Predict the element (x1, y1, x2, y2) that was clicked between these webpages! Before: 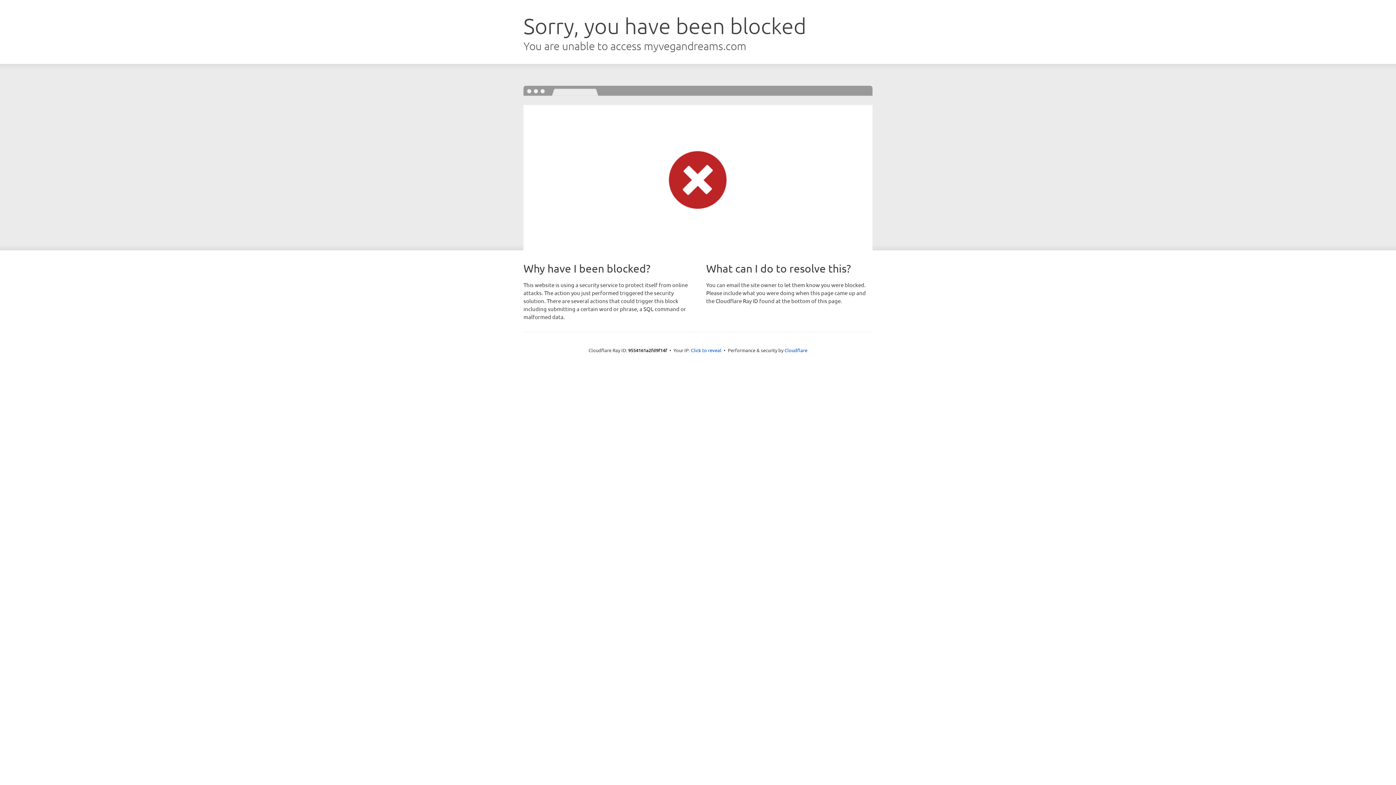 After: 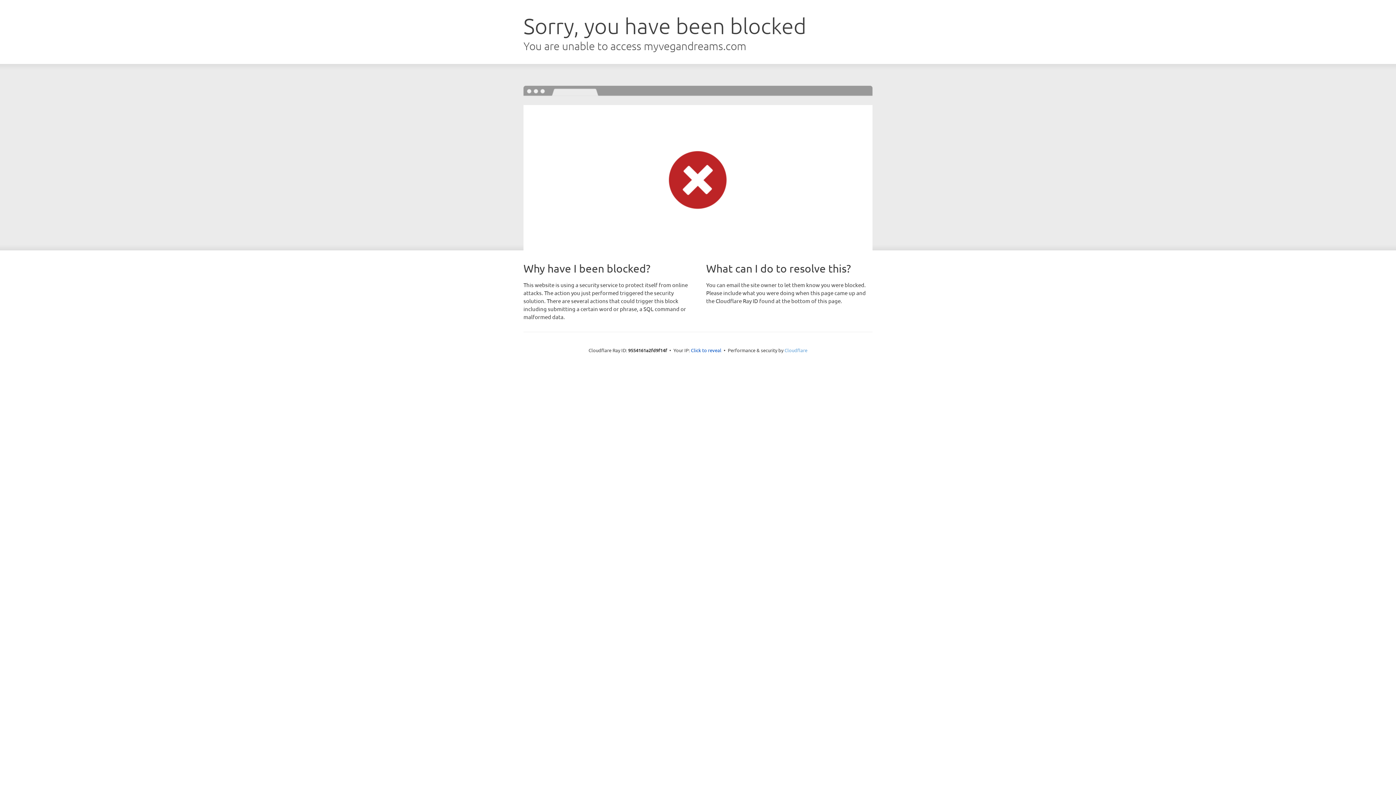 Action: bbox: (784, 347, 807, 353) label: Cloudflare